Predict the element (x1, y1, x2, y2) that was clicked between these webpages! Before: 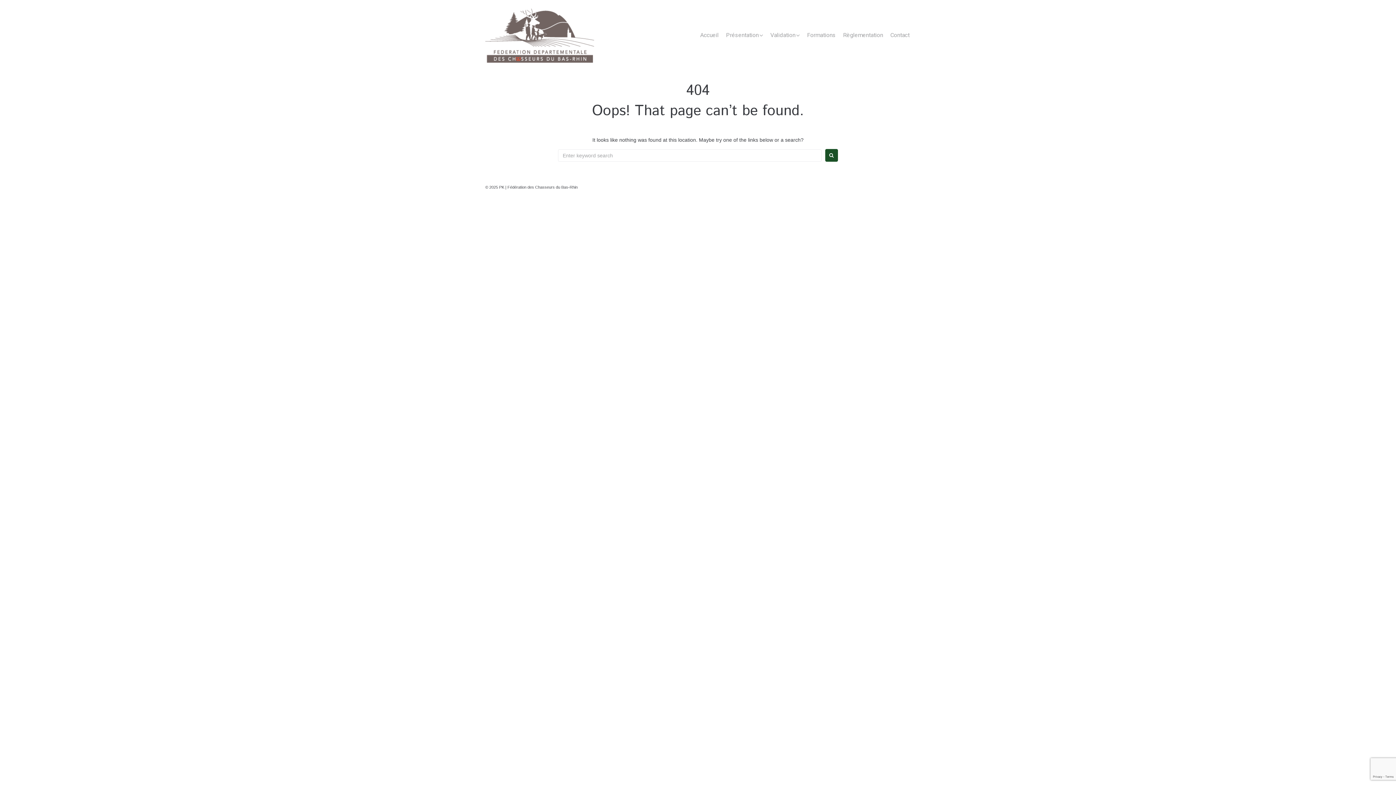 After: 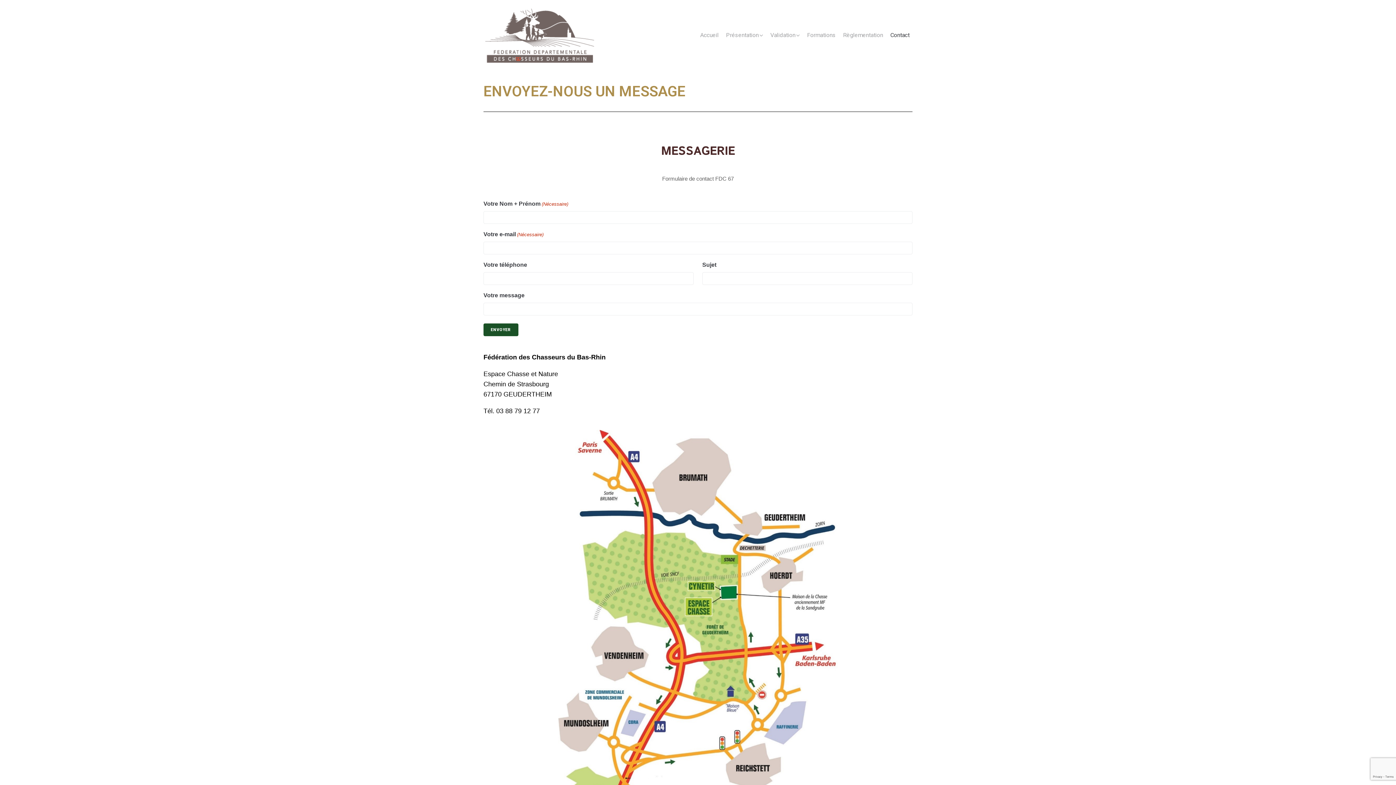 Action: bbox: (890, 31, 909, 39) label: Contact